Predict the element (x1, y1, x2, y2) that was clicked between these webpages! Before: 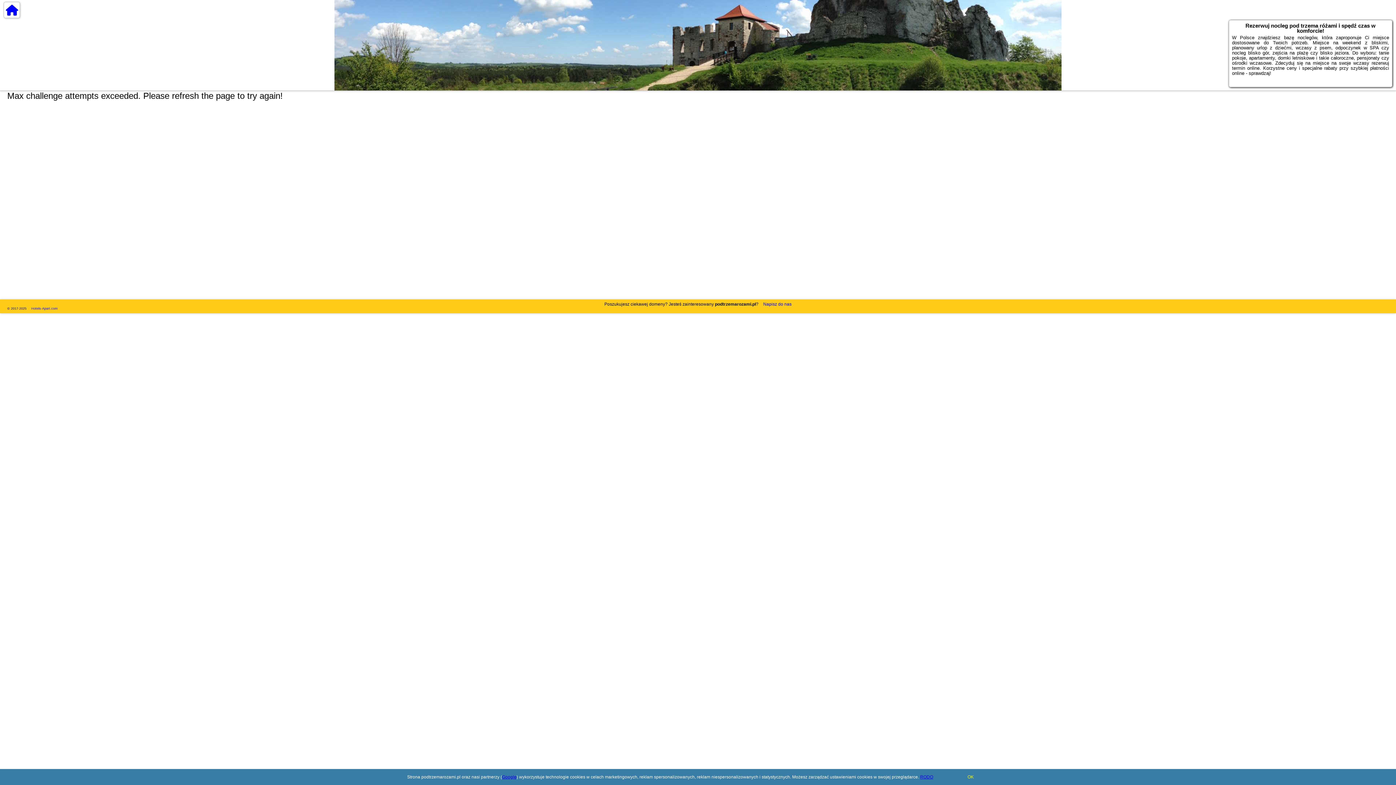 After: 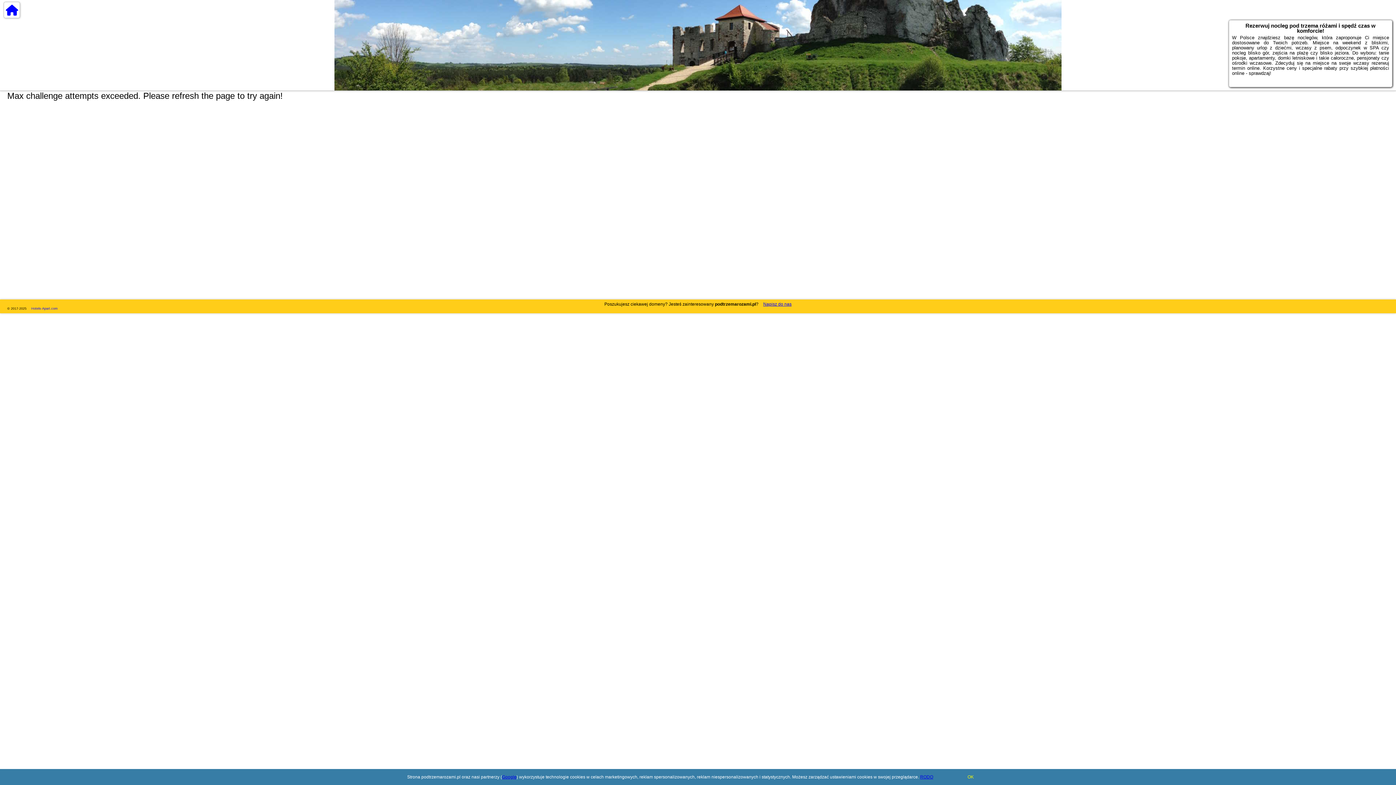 Action: bbox: (763, 301, 791, 306) label: Napisz do nas